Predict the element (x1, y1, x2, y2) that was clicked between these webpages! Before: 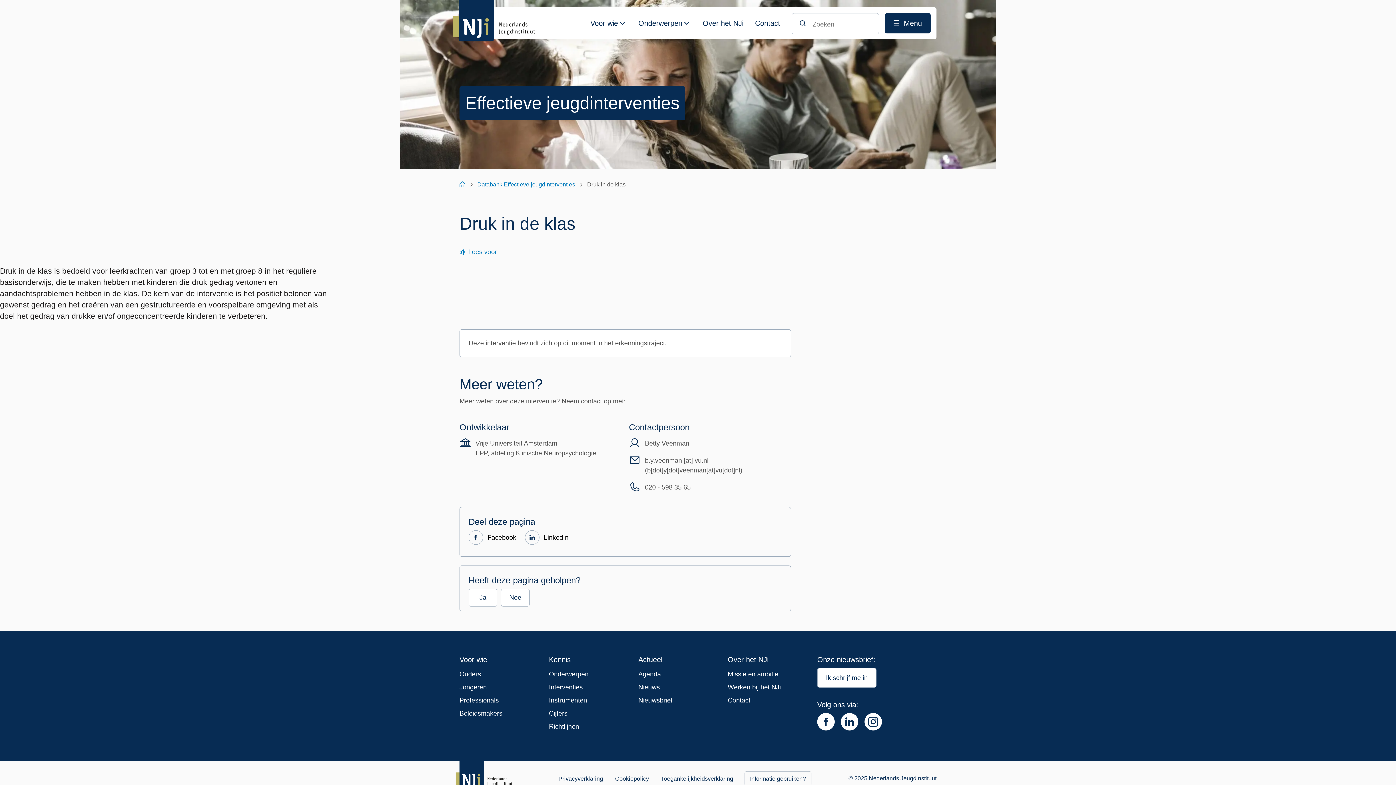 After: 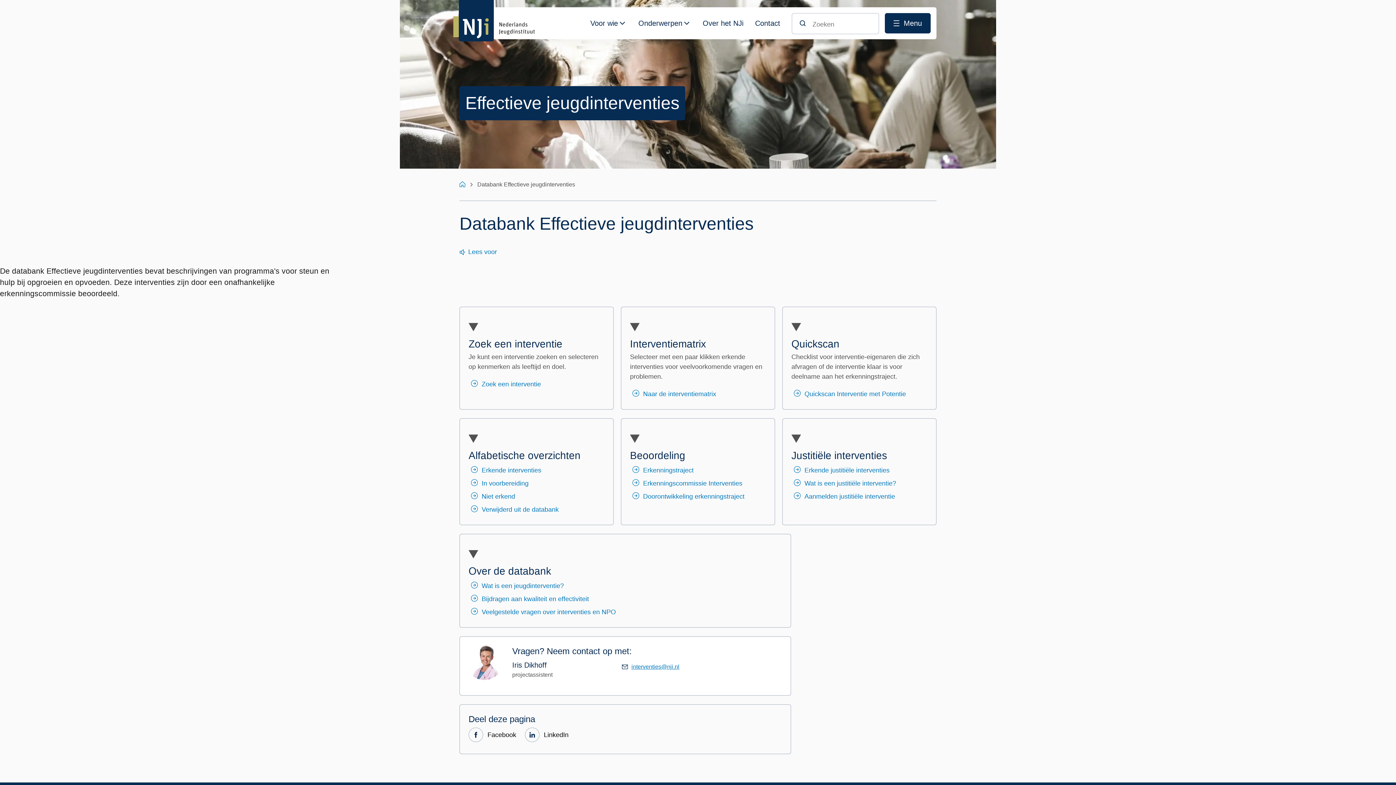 Action: bbox: (477, 181, 576, 187) label: Databank Effectieve jeugdinterventies 